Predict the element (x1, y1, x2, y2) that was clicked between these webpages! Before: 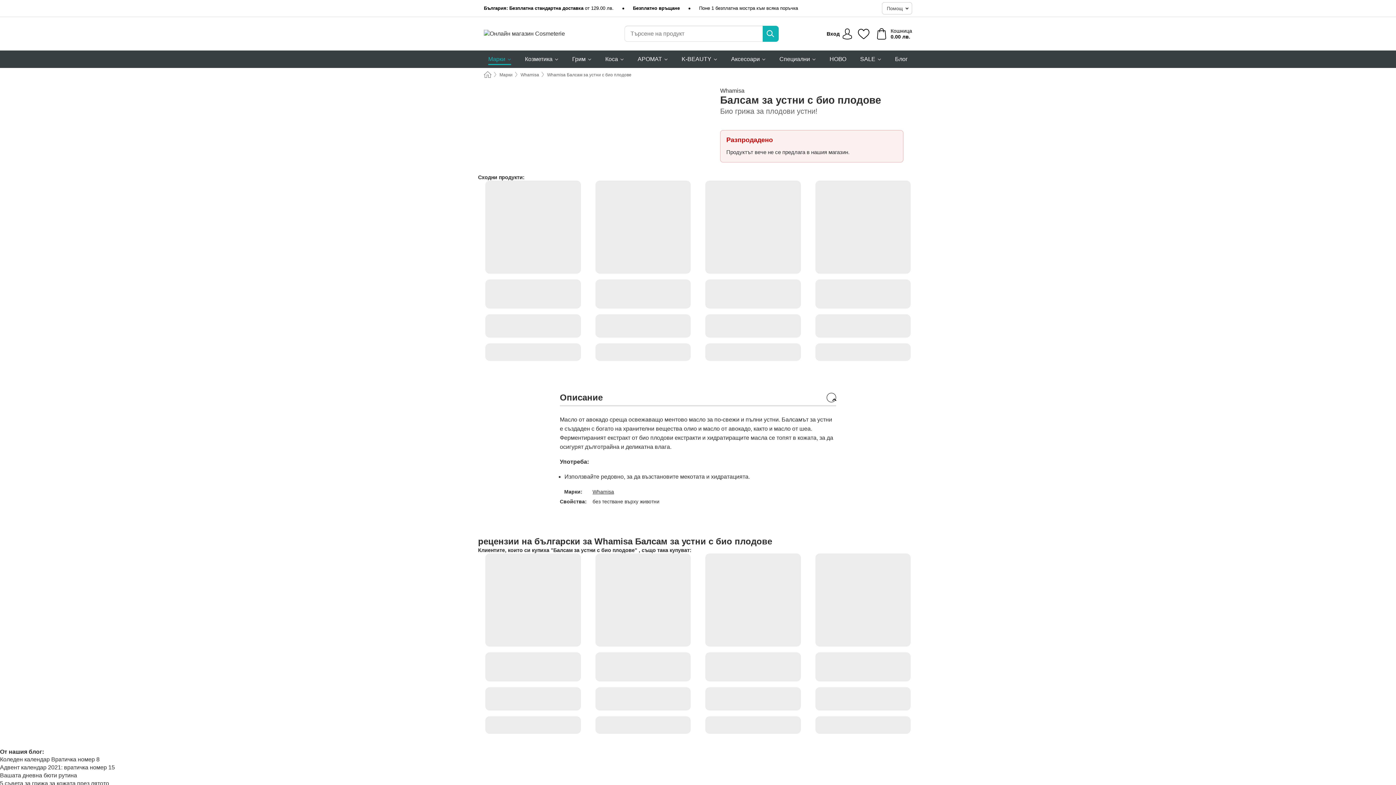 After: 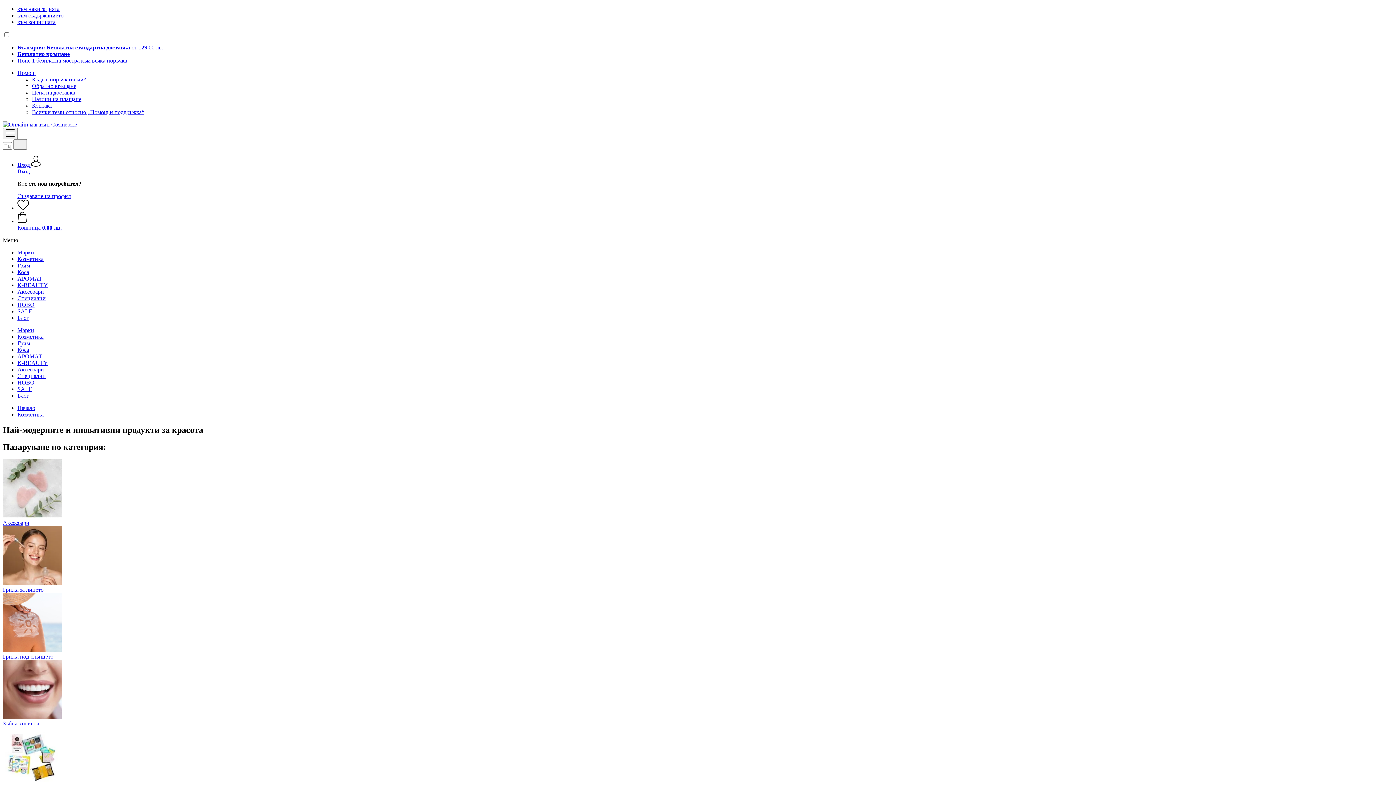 Action: label: Козметика bbox: (525, 50, 558, 68)